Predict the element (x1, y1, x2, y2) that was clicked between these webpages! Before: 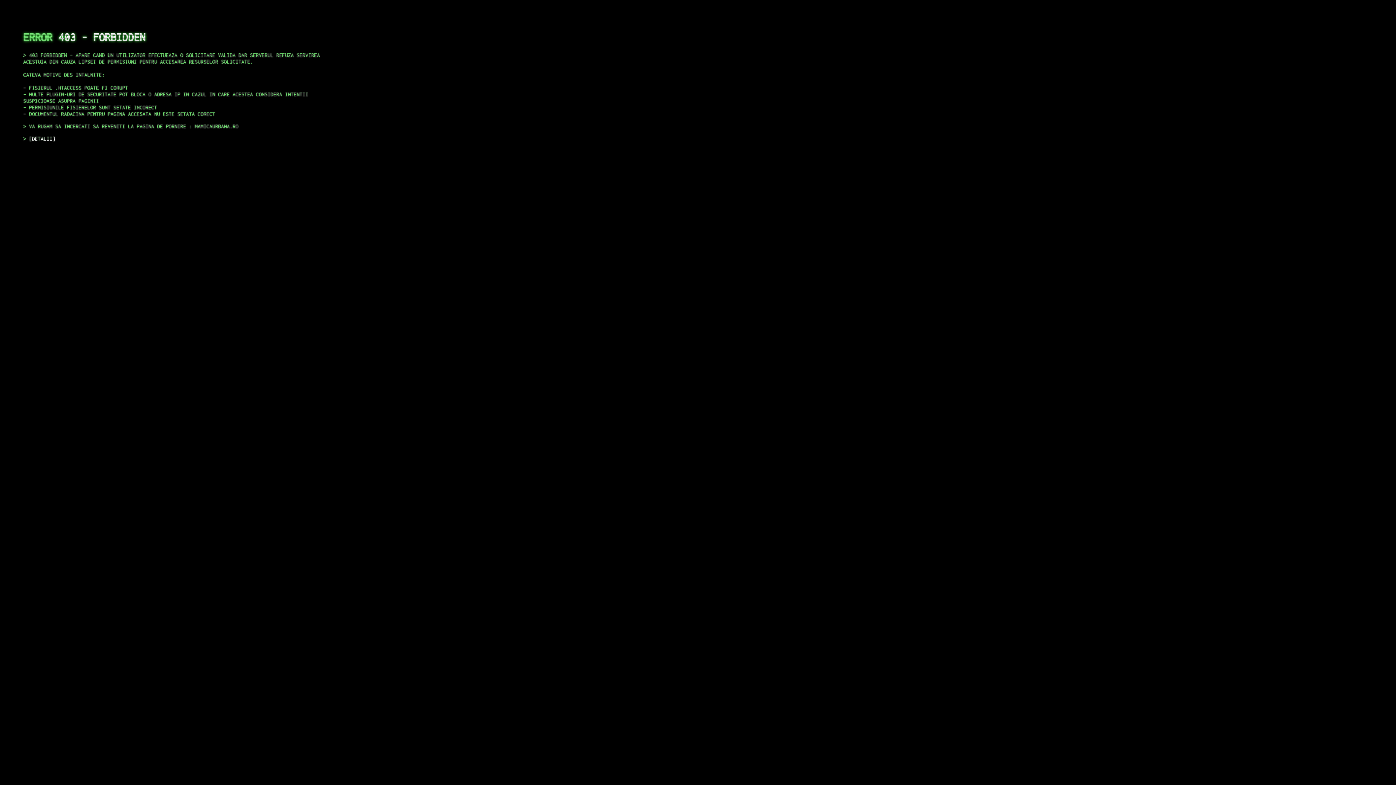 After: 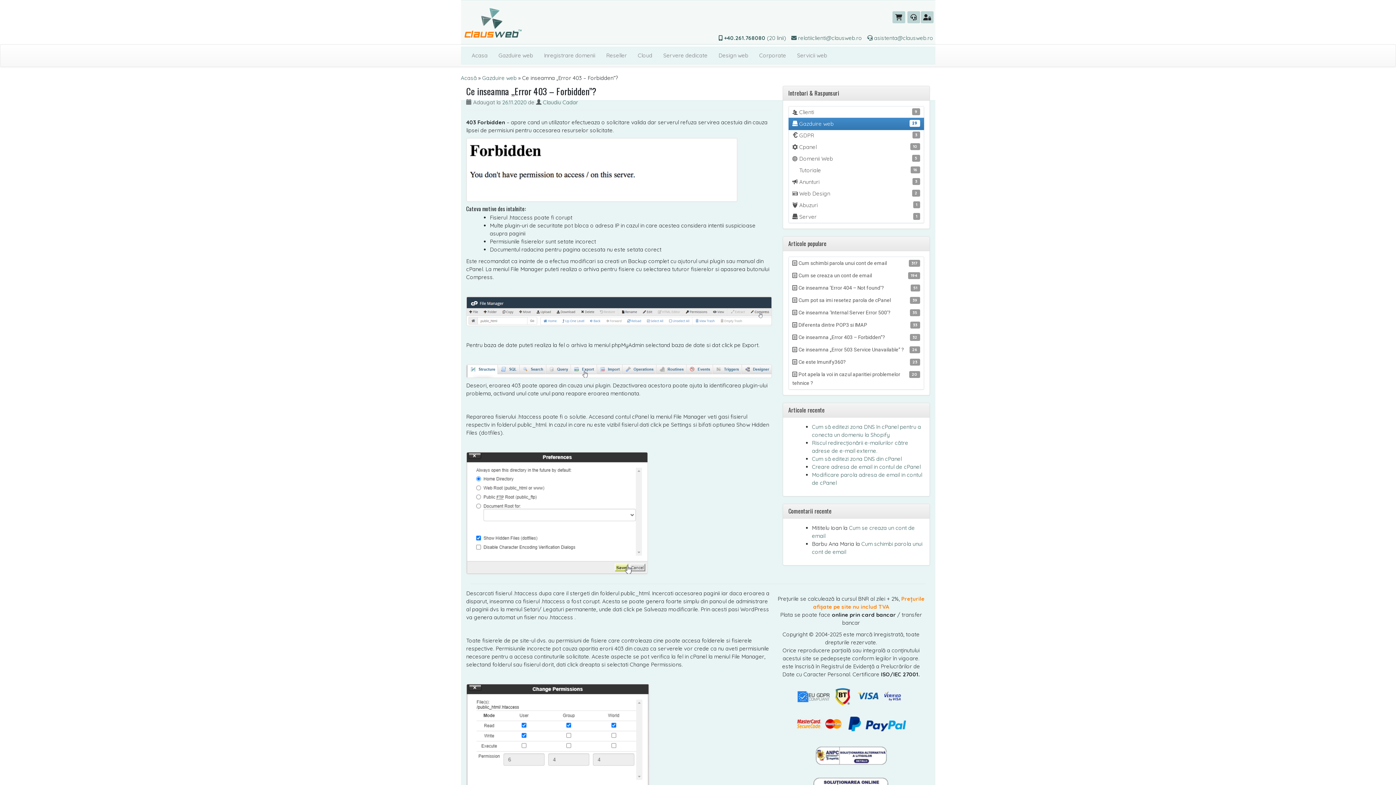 Action: bbox: (29, 135, 55, 141) label: DETALII